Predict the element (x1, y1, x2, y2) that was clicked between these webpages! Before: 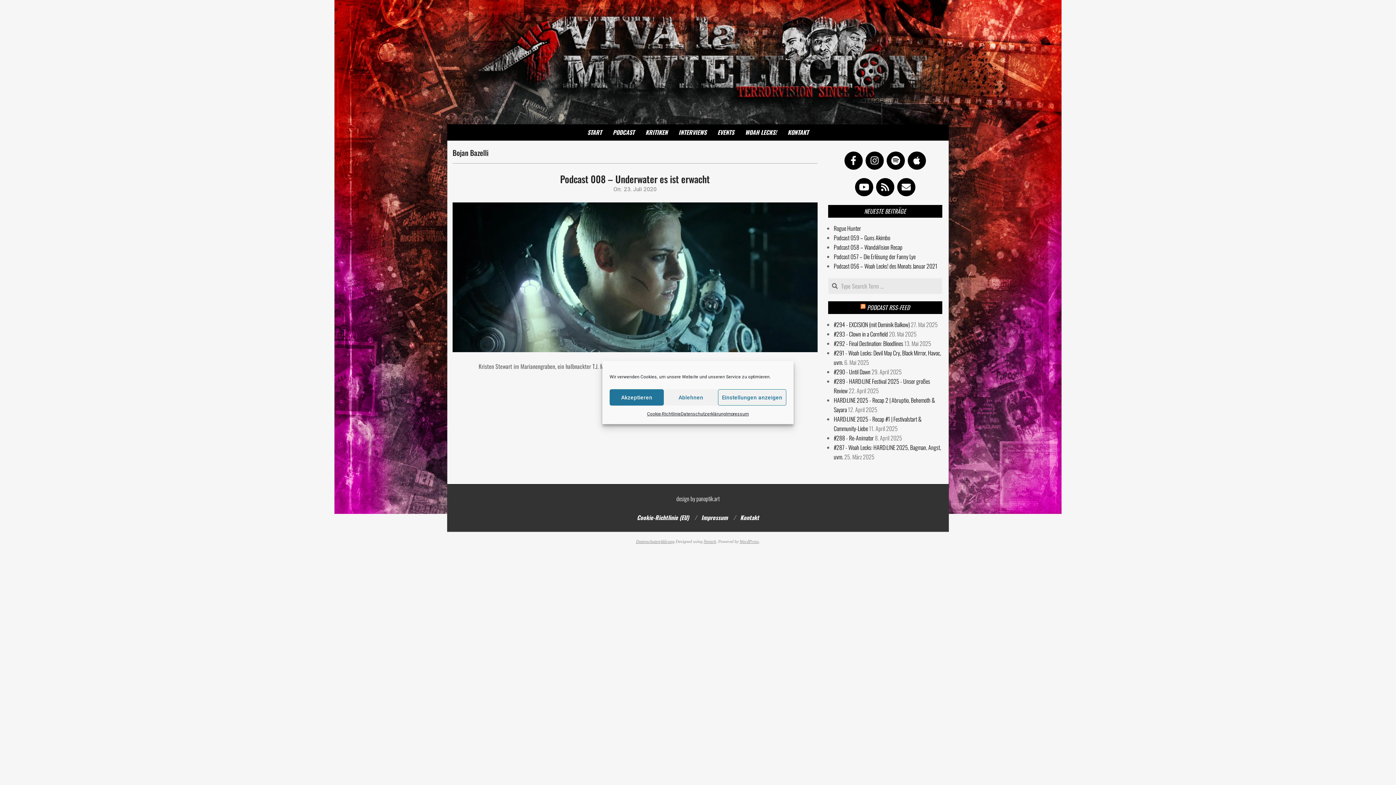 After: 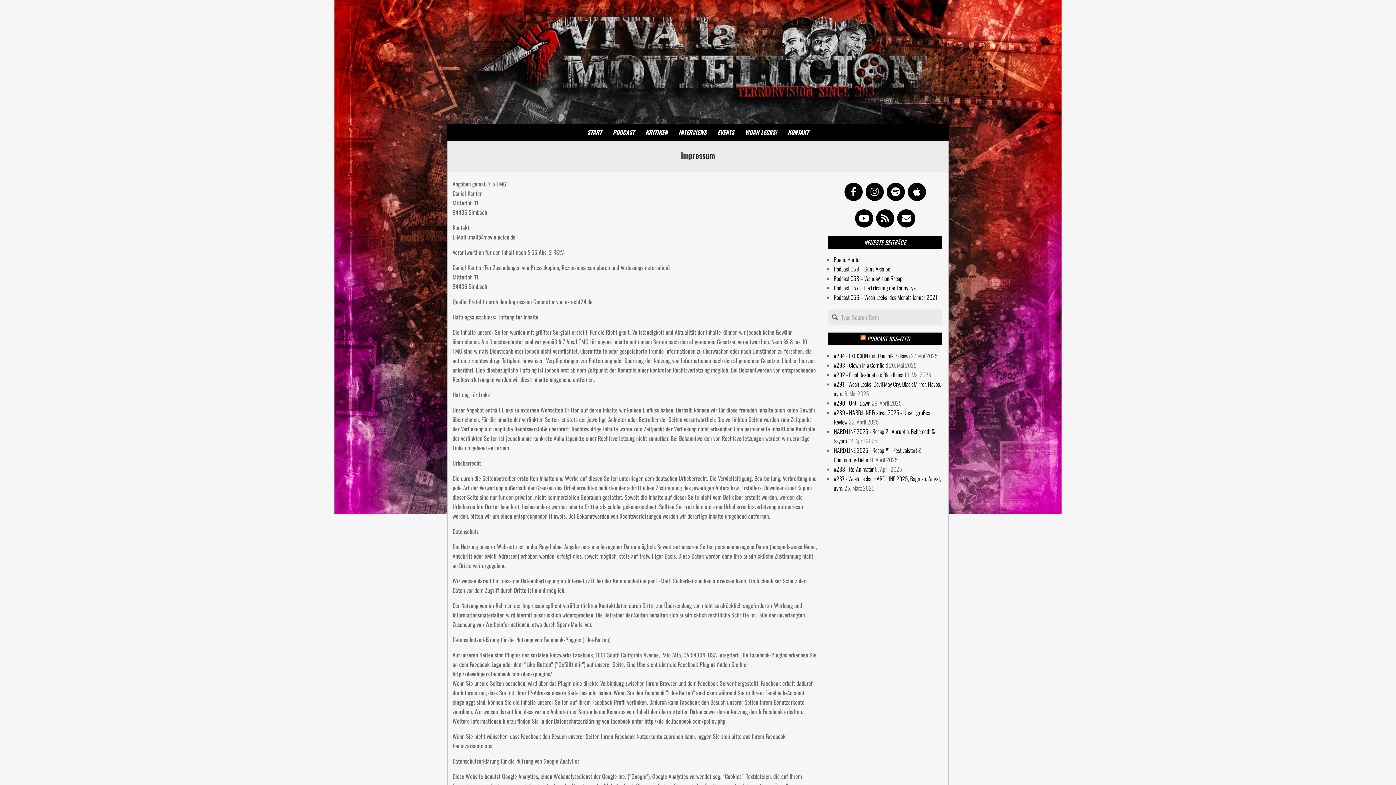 Action: bbox: (701, 513, 728, 522) label: Impressum